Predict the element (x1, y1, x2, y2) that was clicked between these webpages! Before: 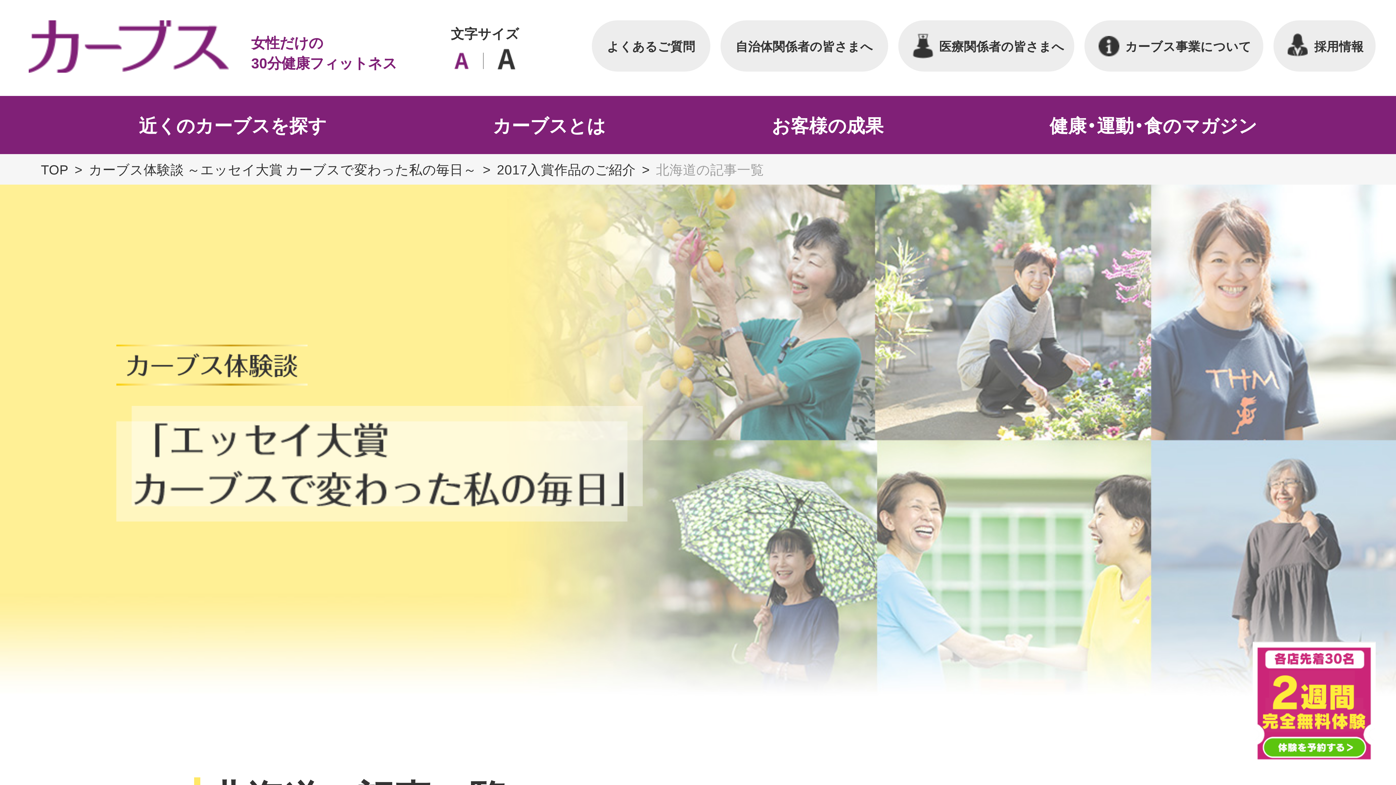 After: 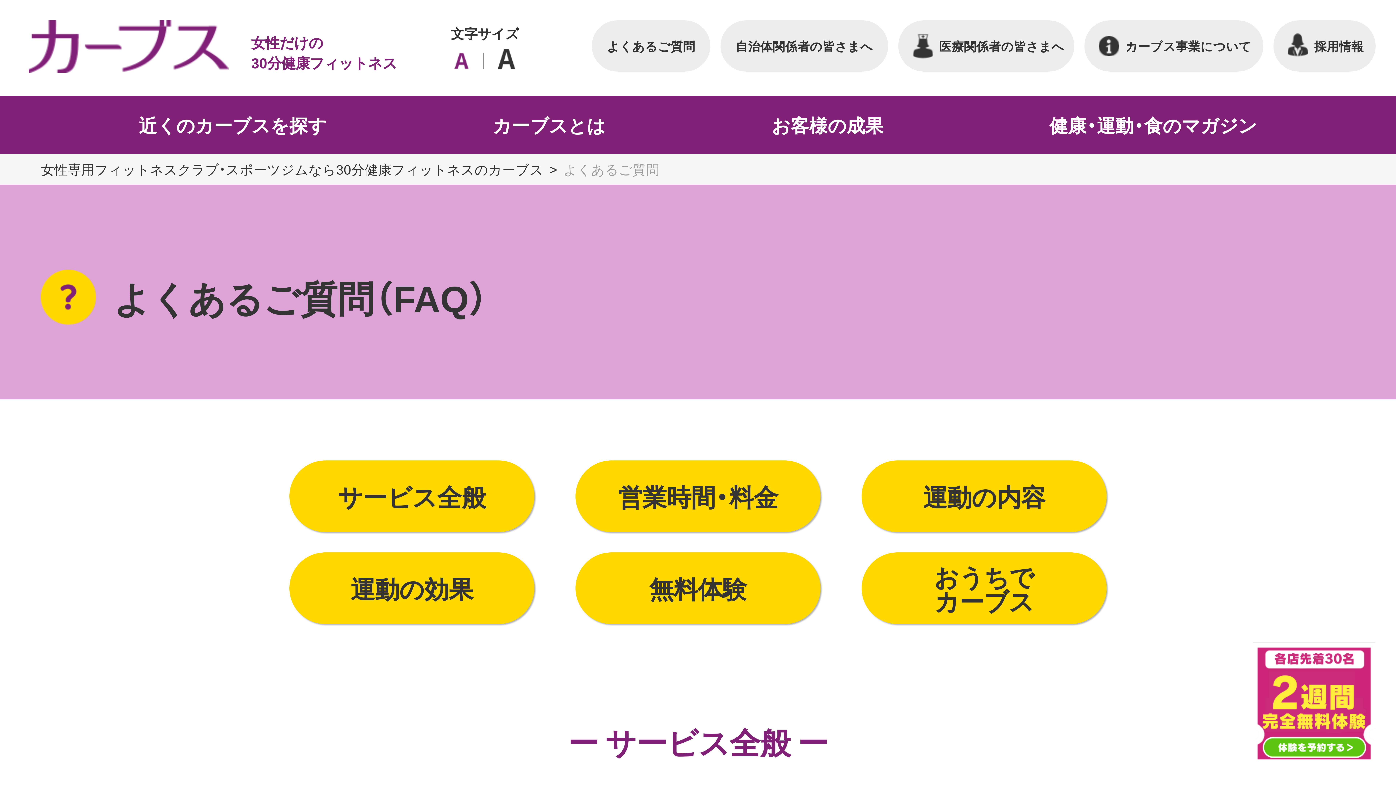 Action: label: よくあるご質問 bbox: (591, 20, 710, 71)